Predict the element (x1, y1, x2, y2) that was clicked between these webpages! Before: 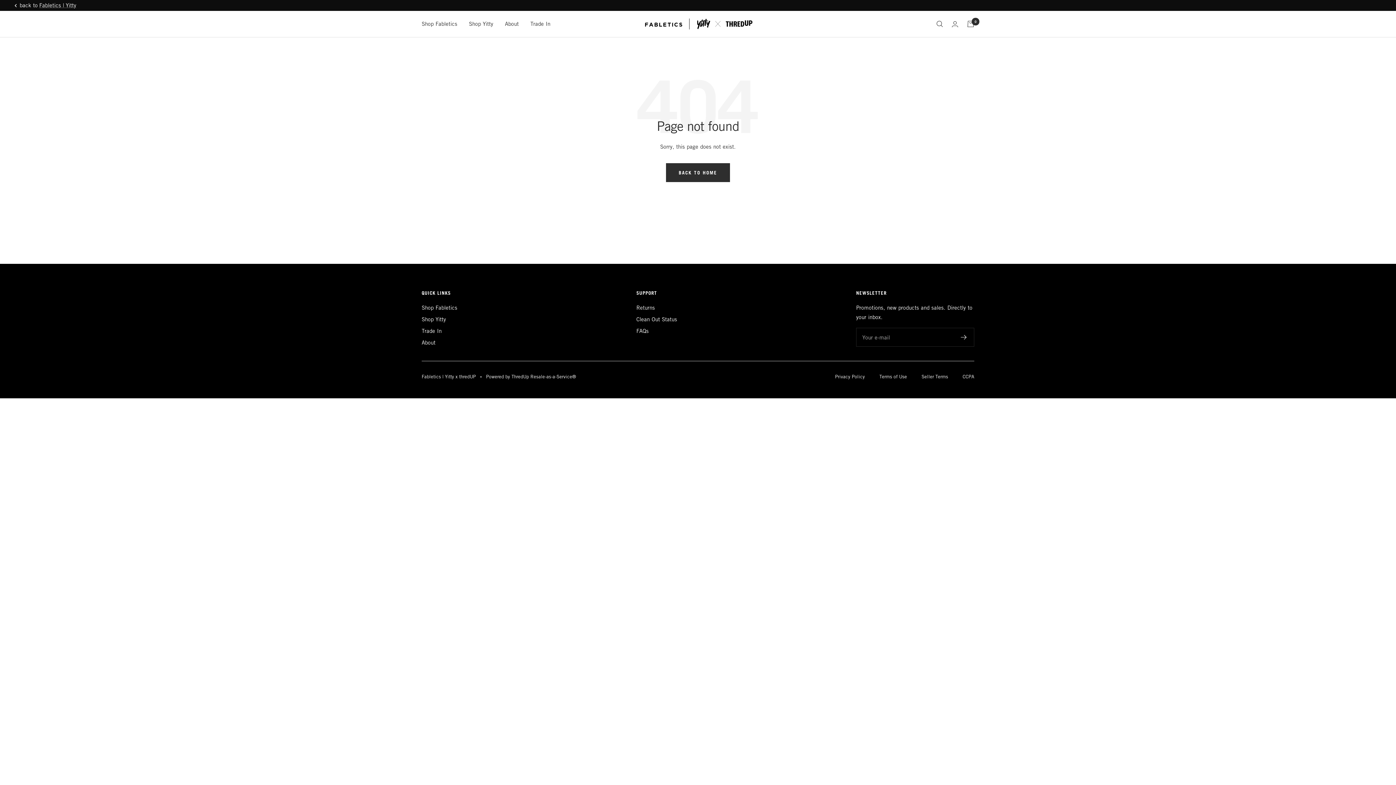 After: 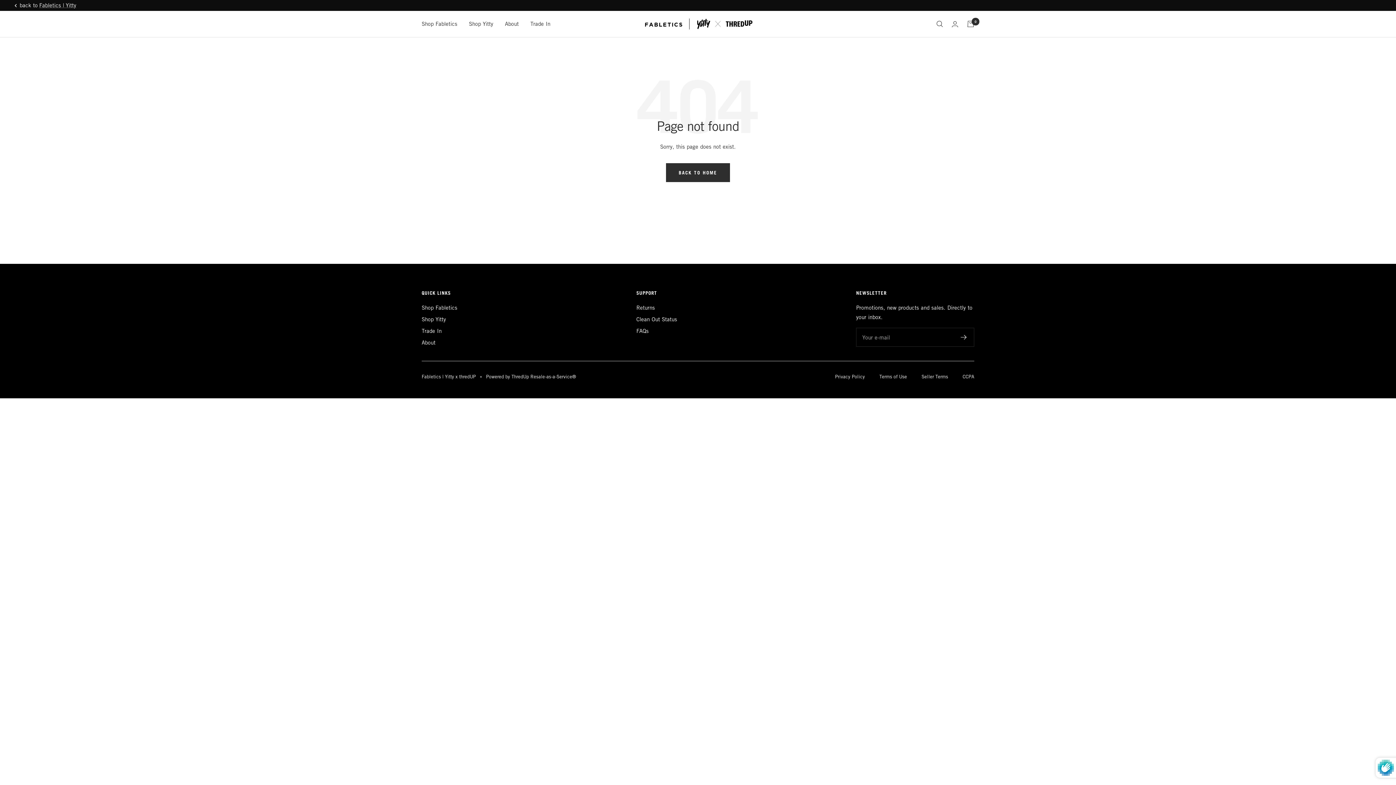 Action: bbox: (961, 334, 967, 340)